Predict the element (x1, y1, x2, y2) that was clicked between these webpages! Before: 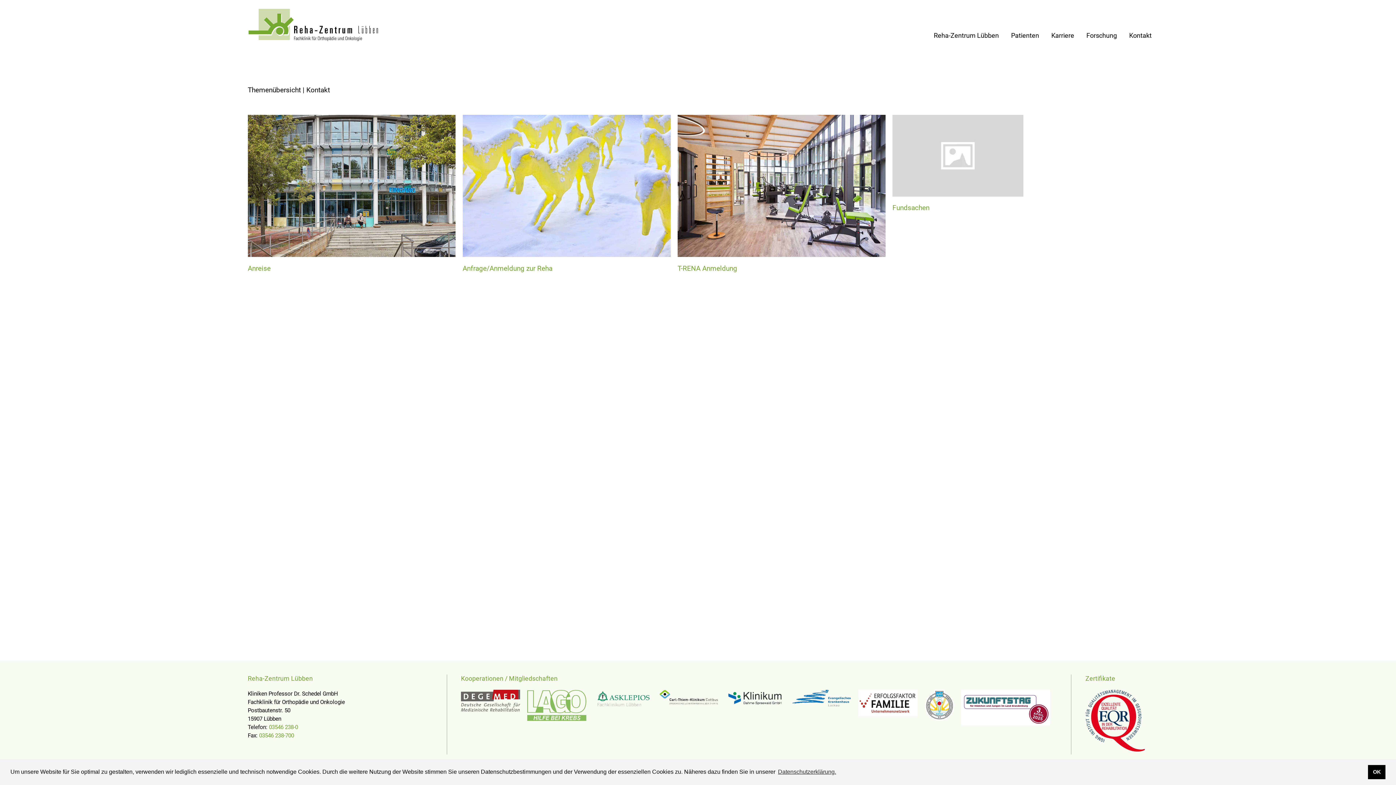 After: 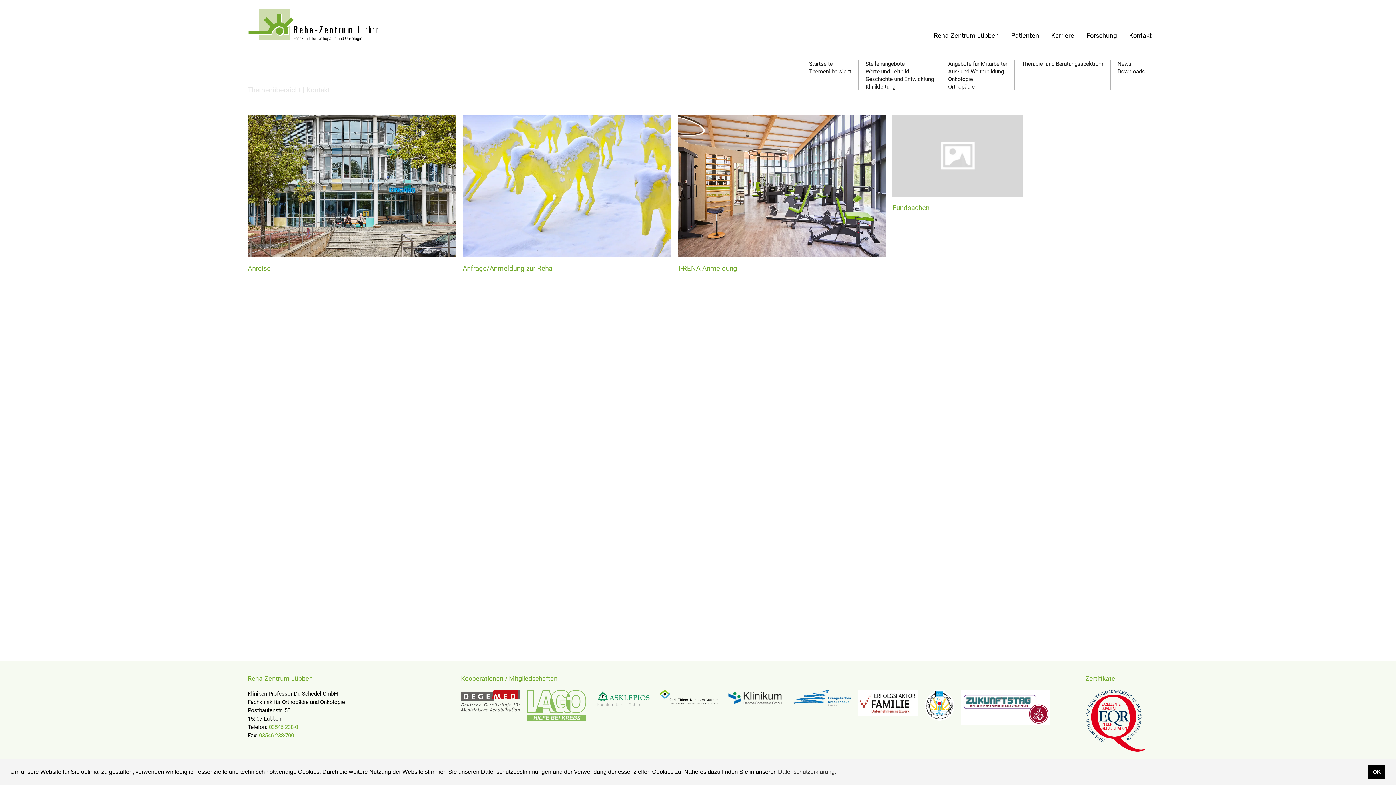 Action: label: Karriere bbox: (1051, 31, 1074, 39)